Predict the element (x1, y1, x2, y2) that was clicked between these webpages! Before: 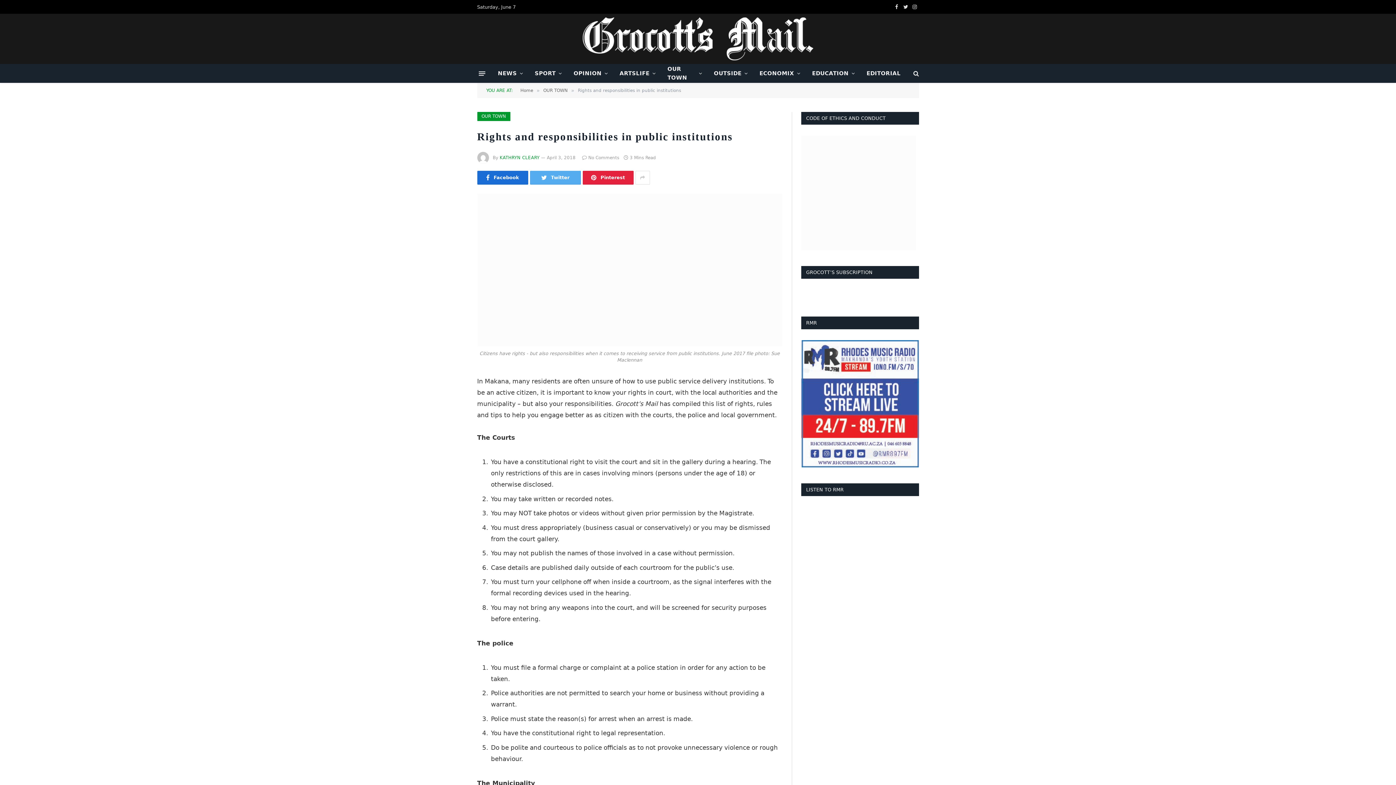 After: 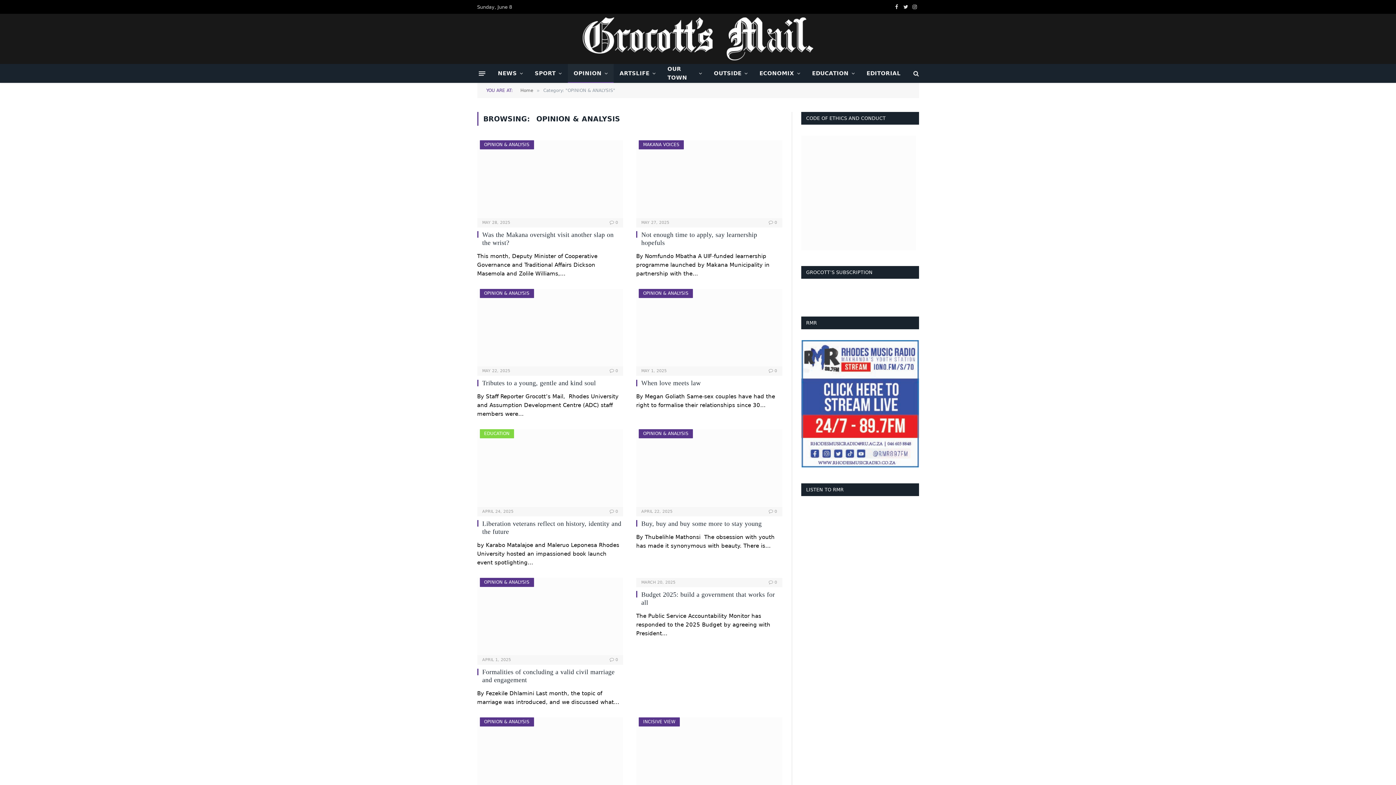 Action: bbox: (567, 64, 613, 82) label: OPINION